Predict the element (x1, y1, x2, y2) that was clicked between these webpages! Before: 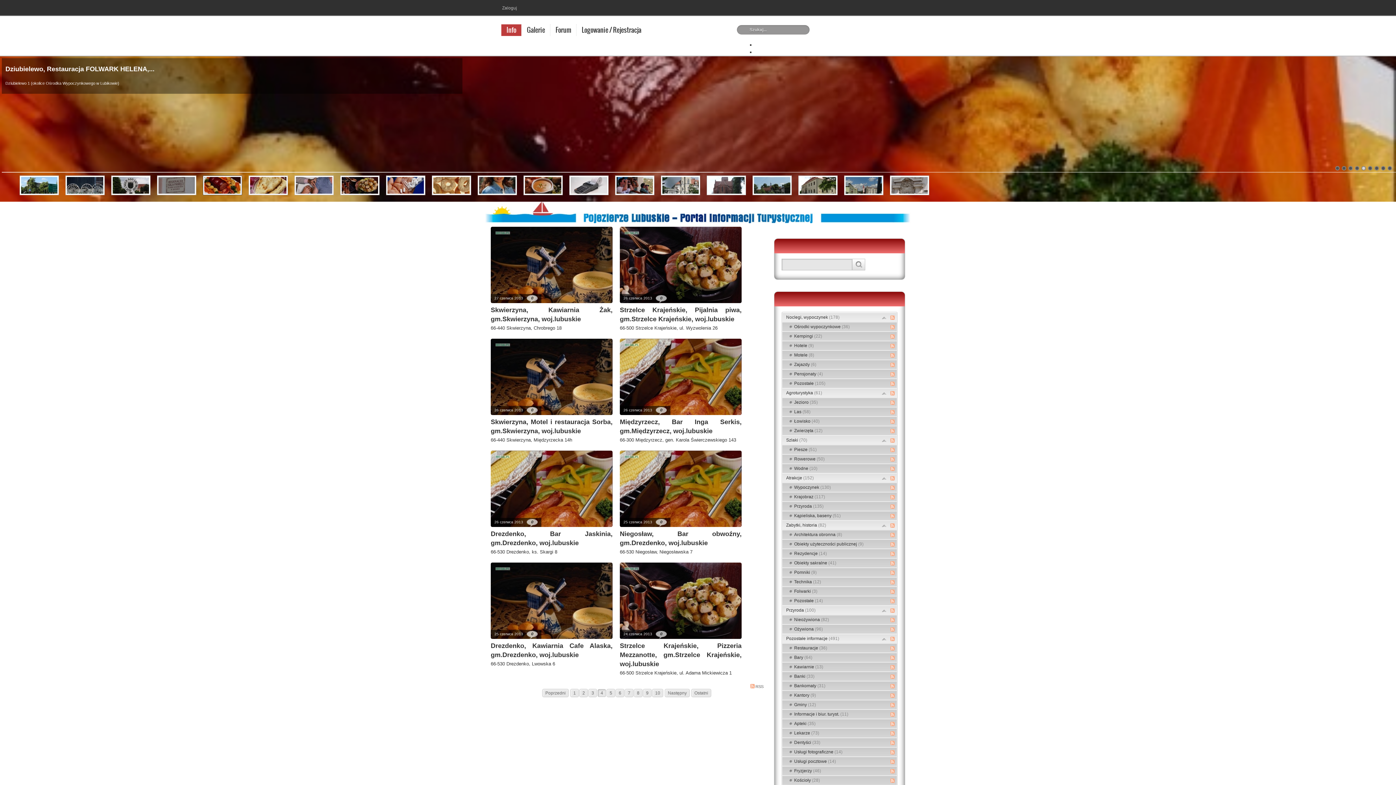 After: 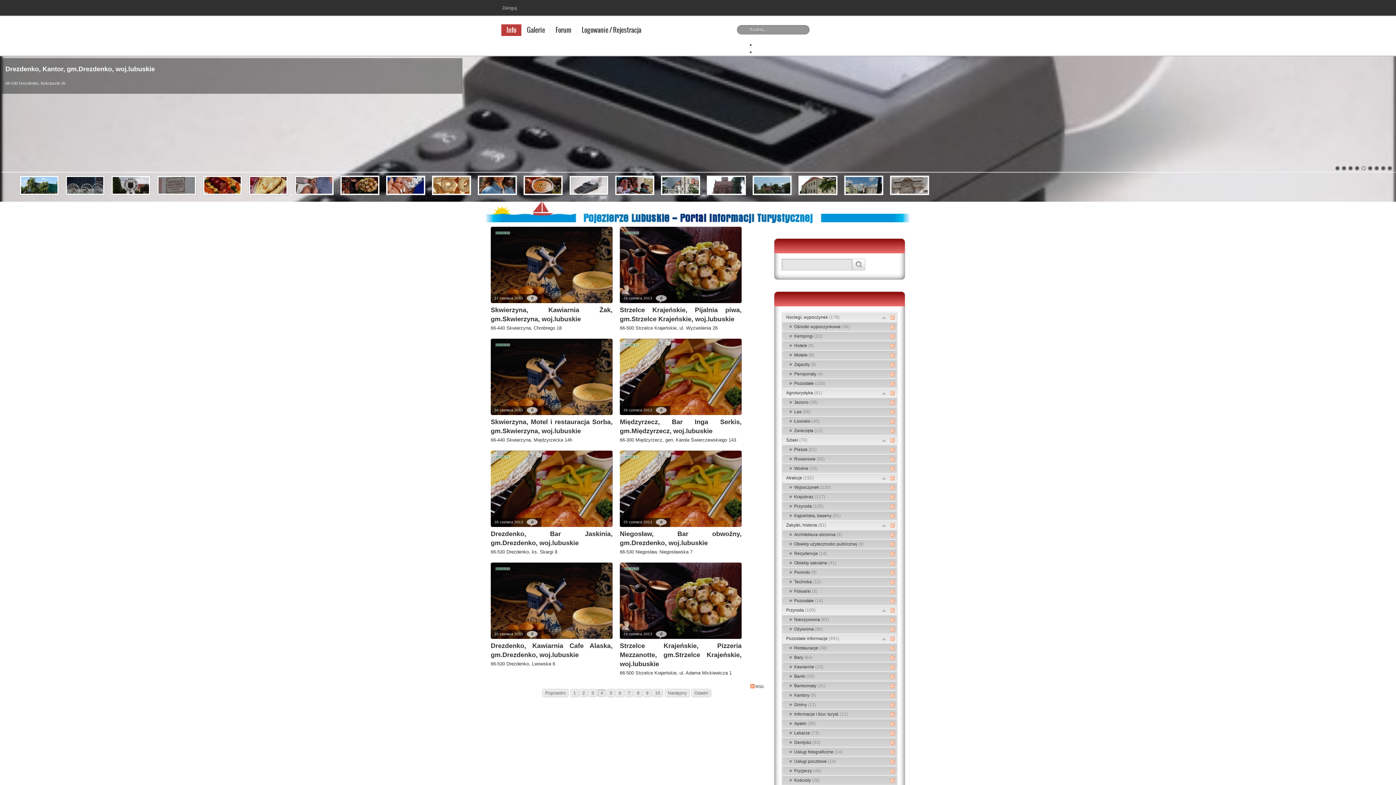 Action: label: RSS bbox: (750, 683, 763, 689)